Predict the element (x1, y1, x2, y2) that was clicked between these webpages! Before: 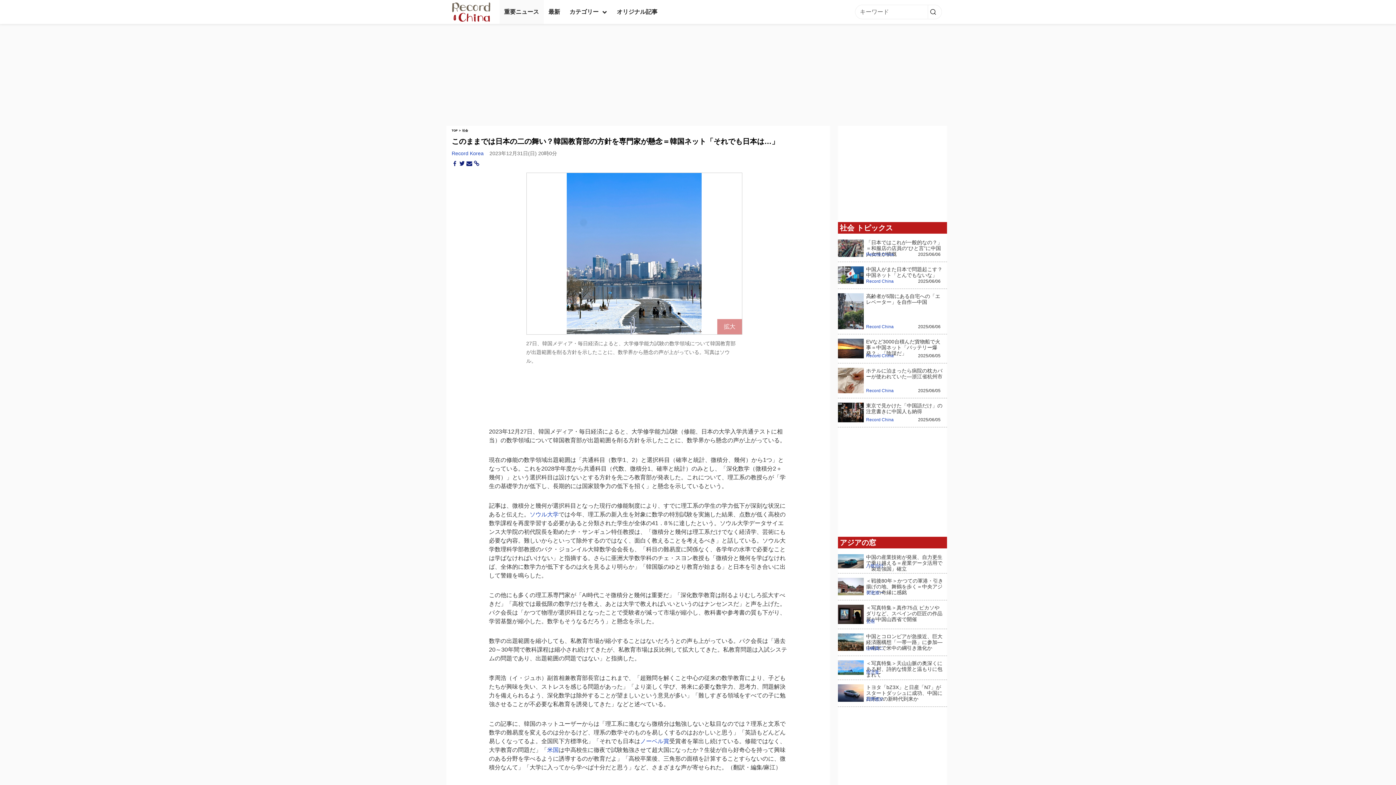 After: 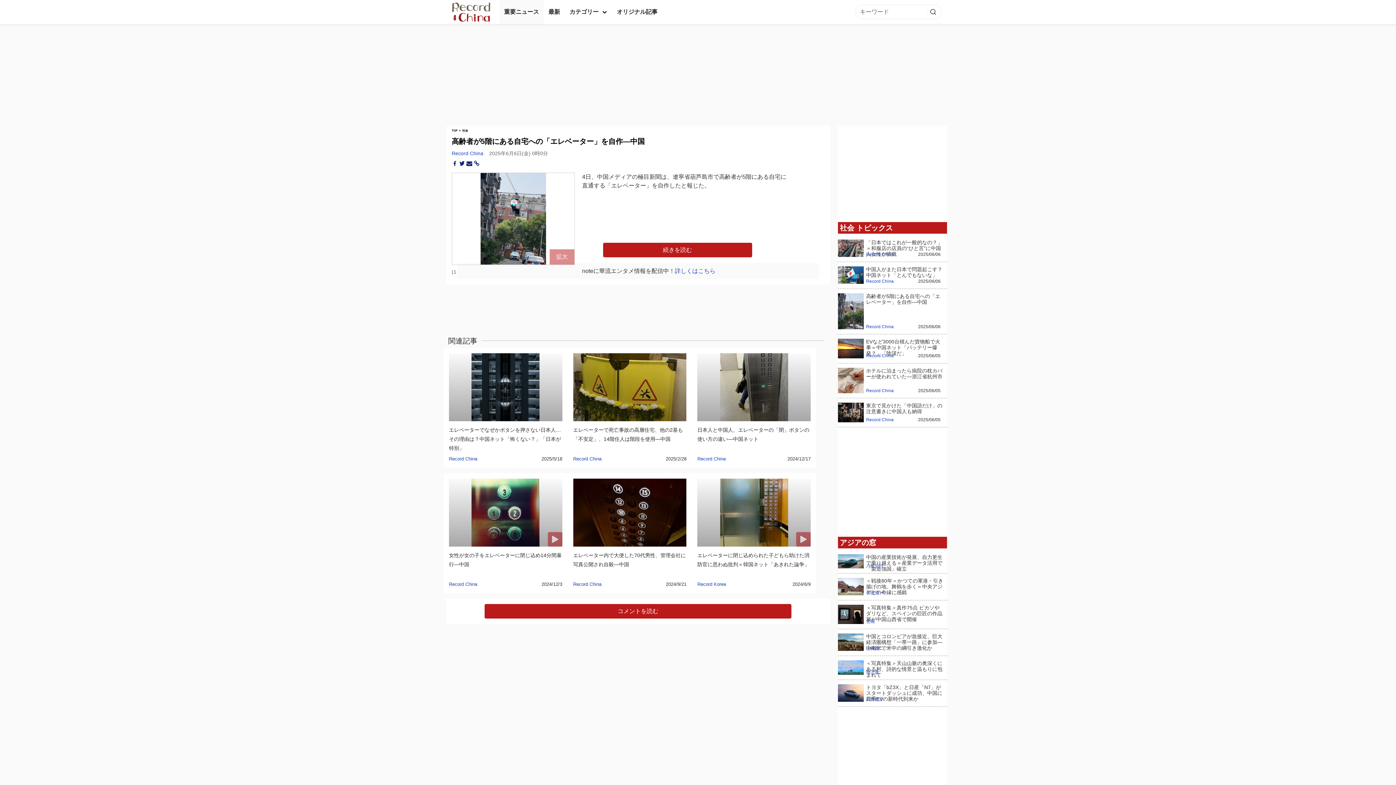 Action: bbox: (918, 323, 940, 330) label: 2025/06/06